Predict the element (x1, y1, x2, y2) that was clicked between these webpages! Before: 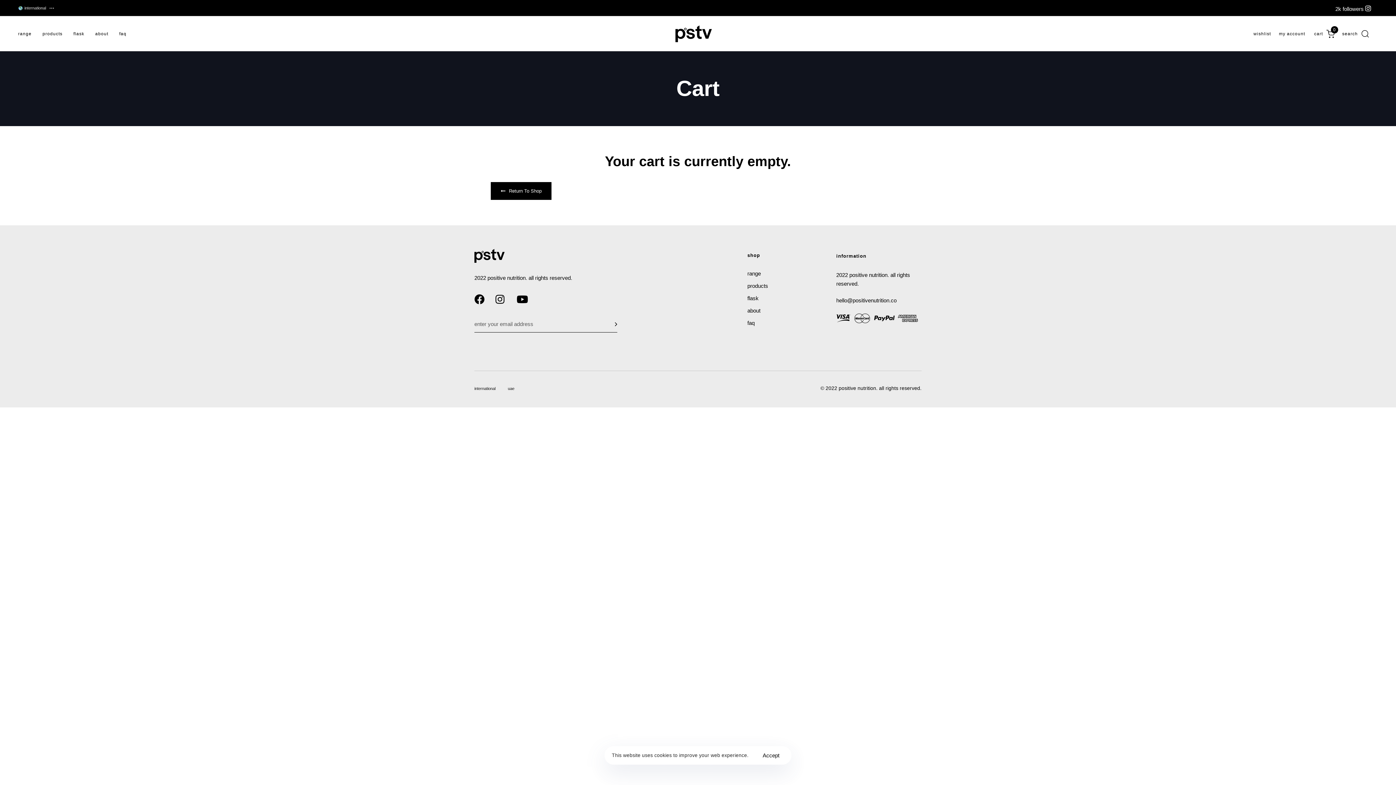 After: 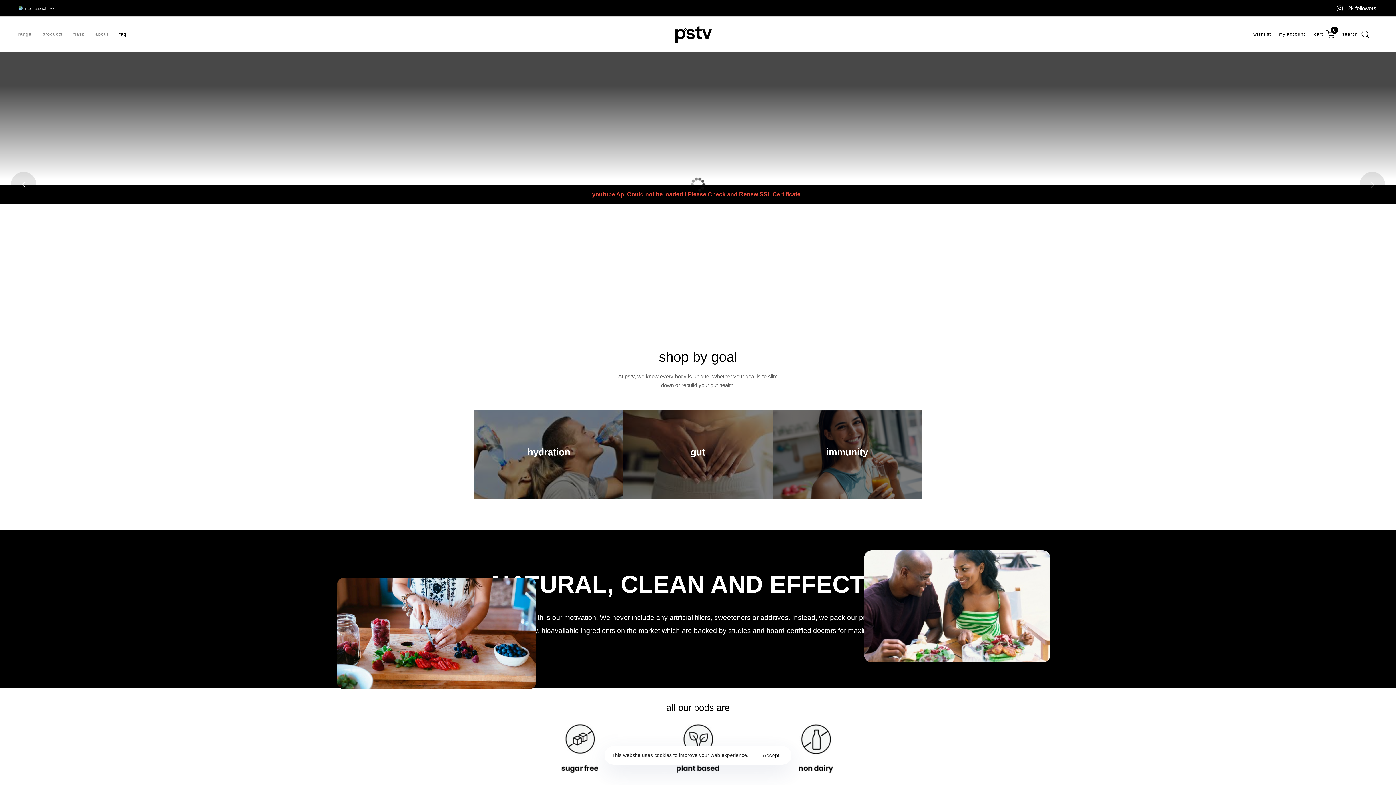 Action: bbox: (42, 16, 73, 51) label: products